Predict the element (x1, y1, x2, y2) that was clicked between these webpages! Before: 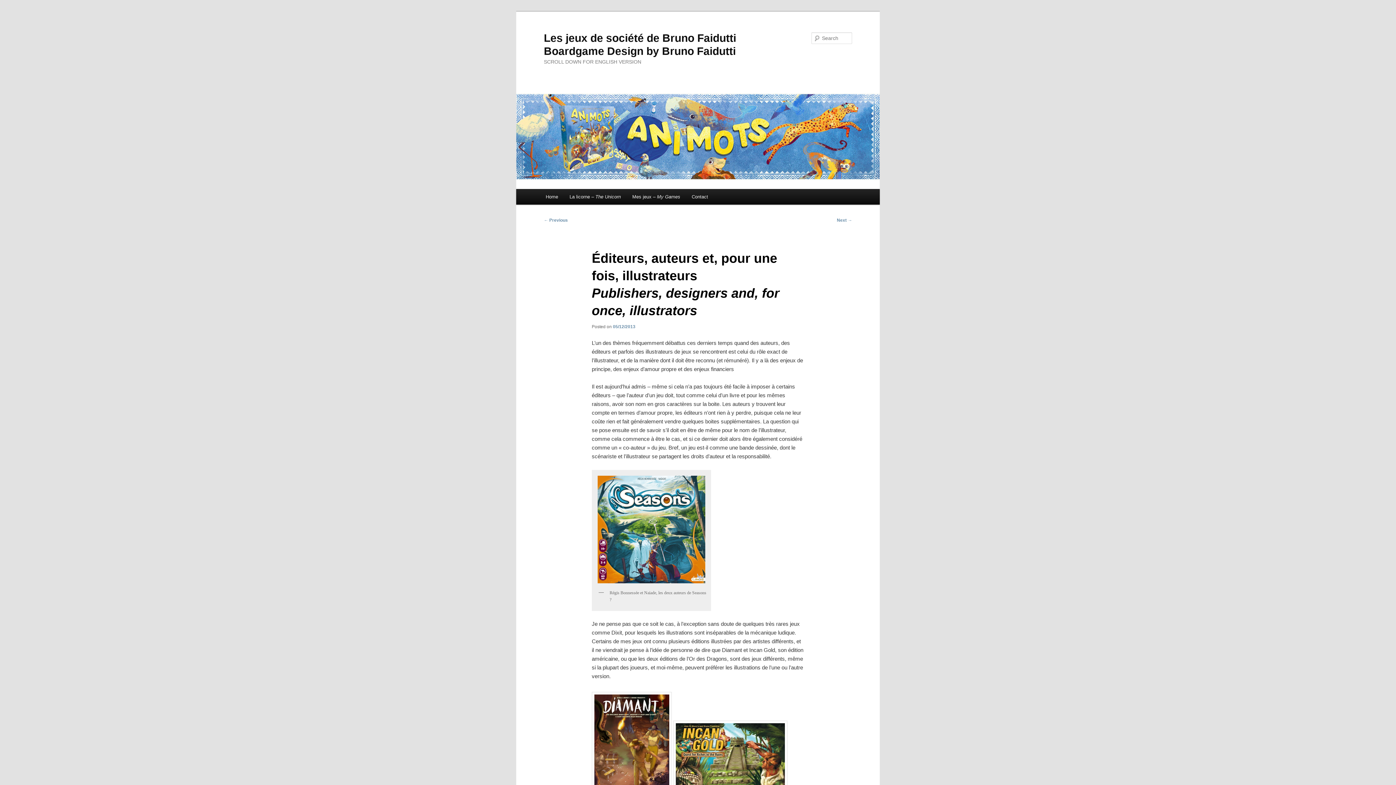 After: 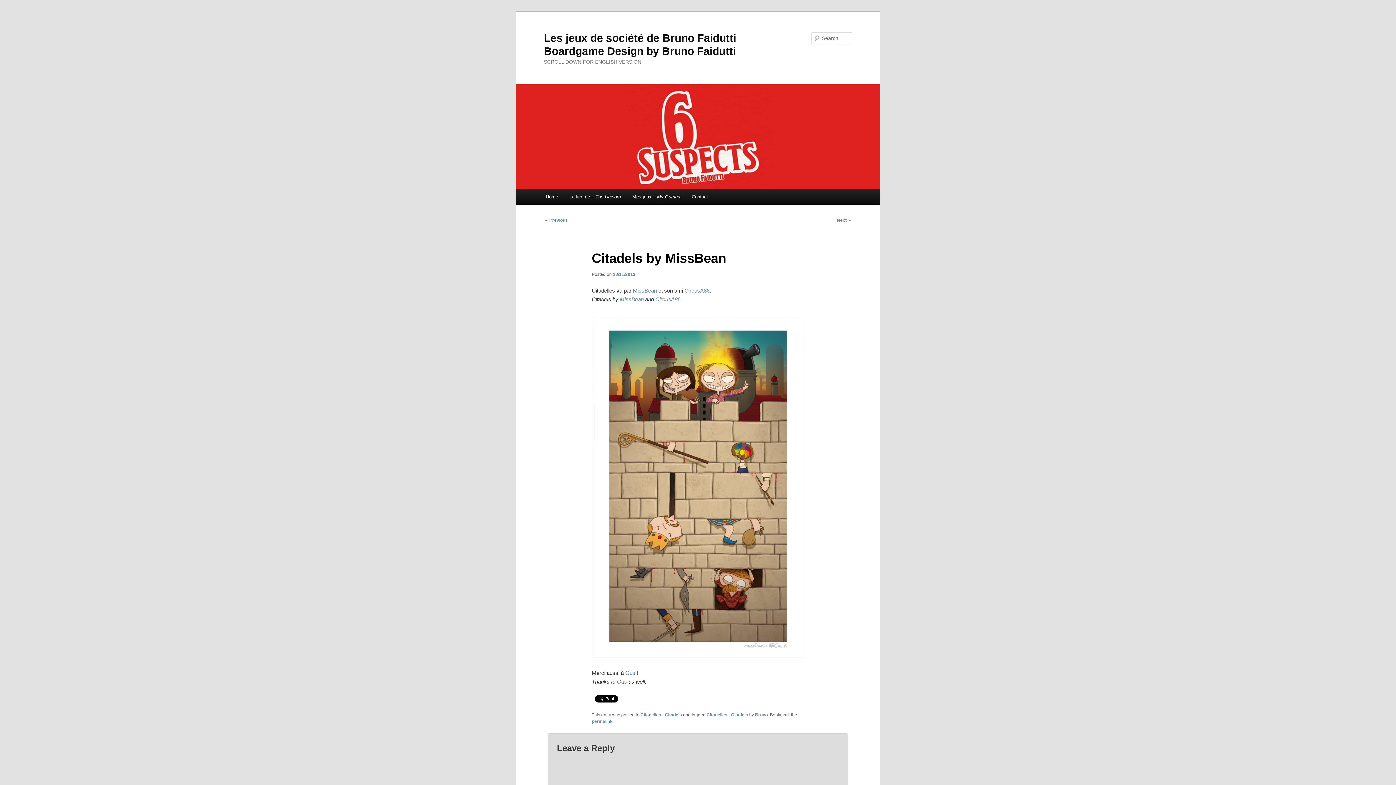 Action: label: ← Previous bbox: (544, 217, 568, 223)